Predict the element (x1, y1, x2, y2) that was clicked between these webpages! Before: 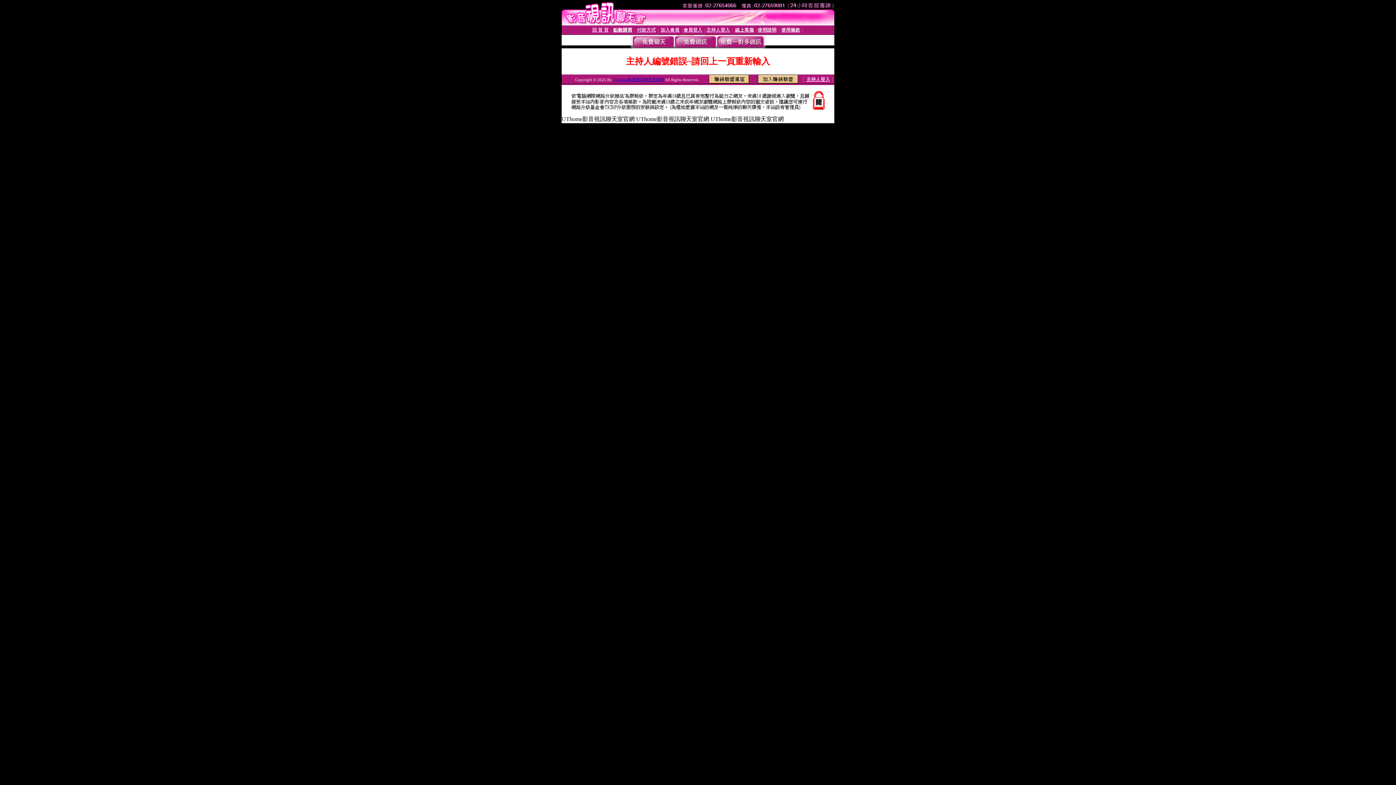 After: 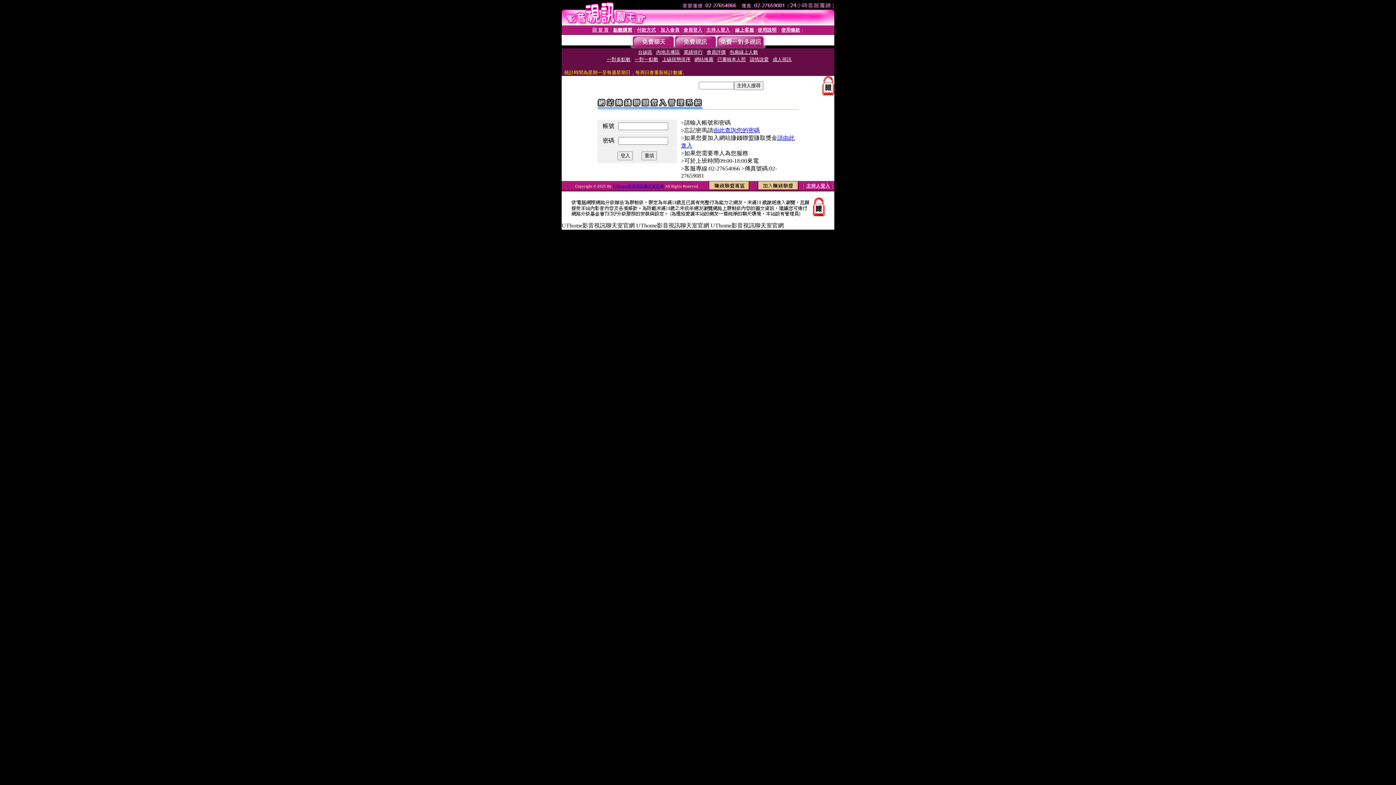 Action: bbox: (709, 78, 749, 84)